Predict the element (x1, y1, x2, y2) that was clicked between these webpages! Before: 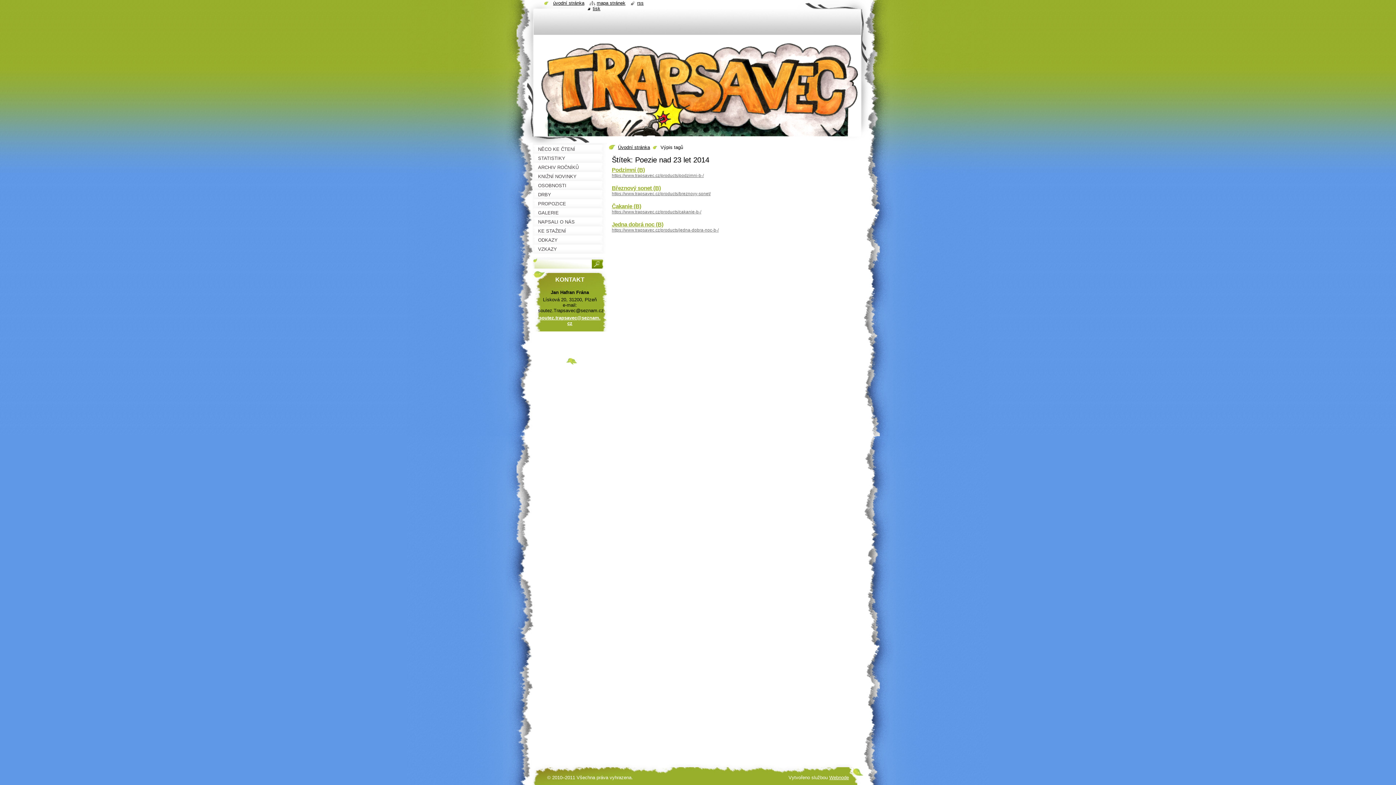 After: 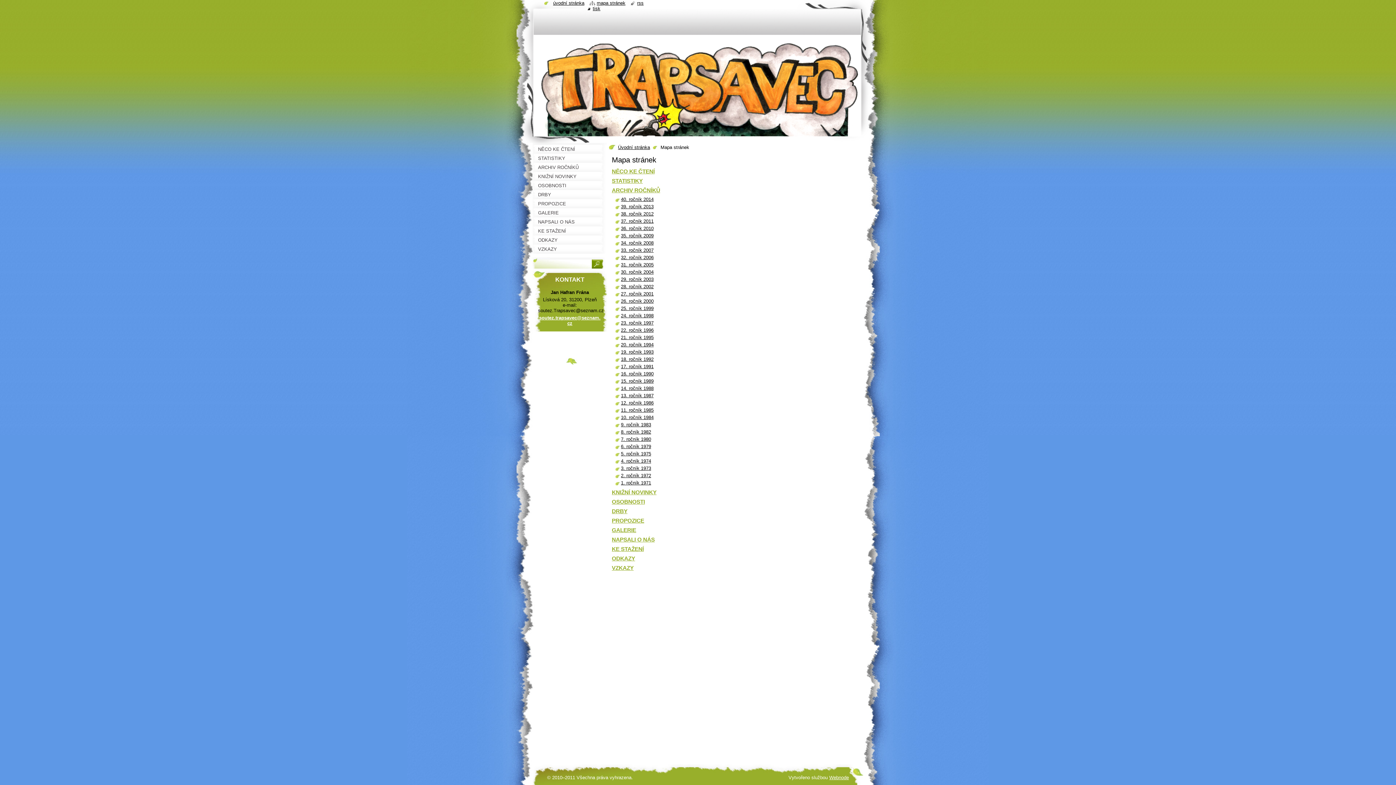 Action: bbox: (589, 0, 625, 5) label: mapa stránek